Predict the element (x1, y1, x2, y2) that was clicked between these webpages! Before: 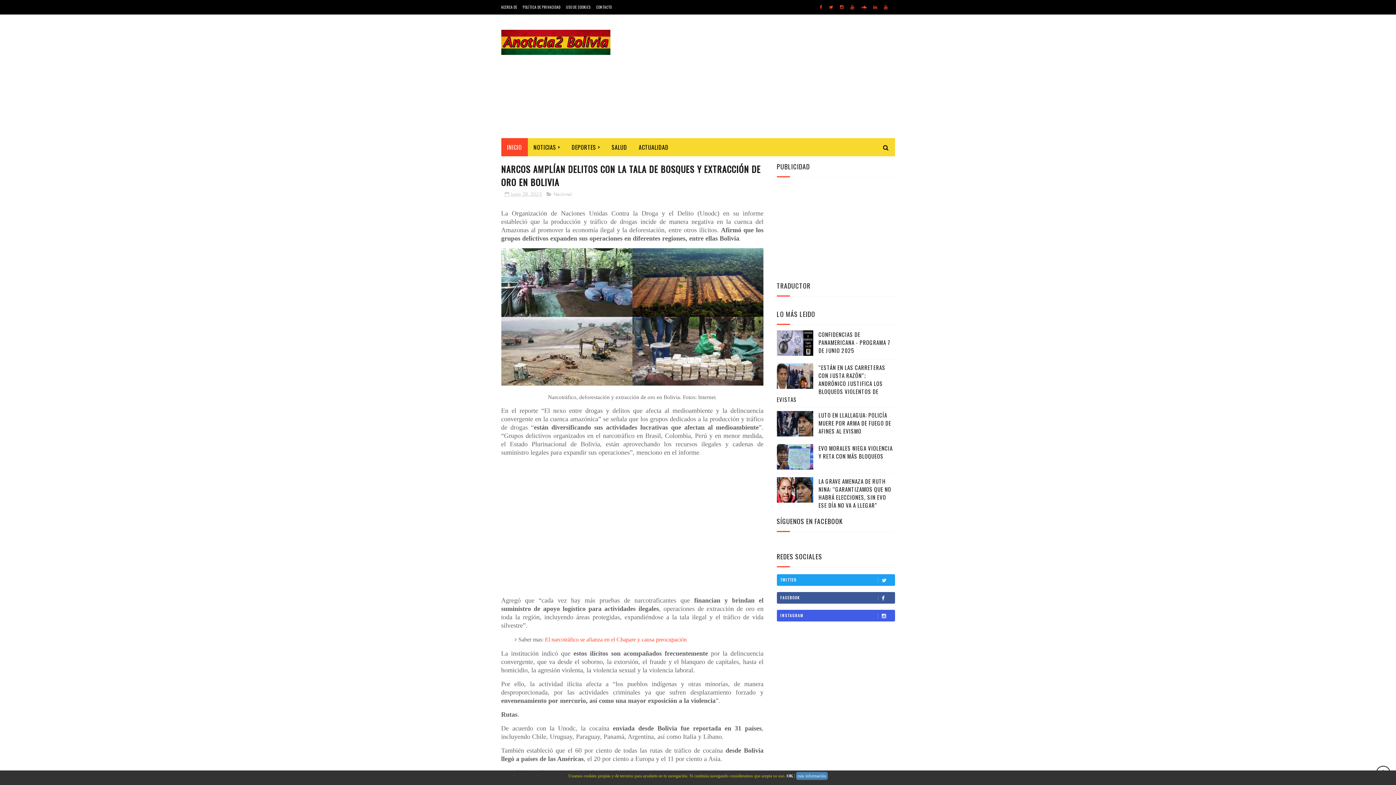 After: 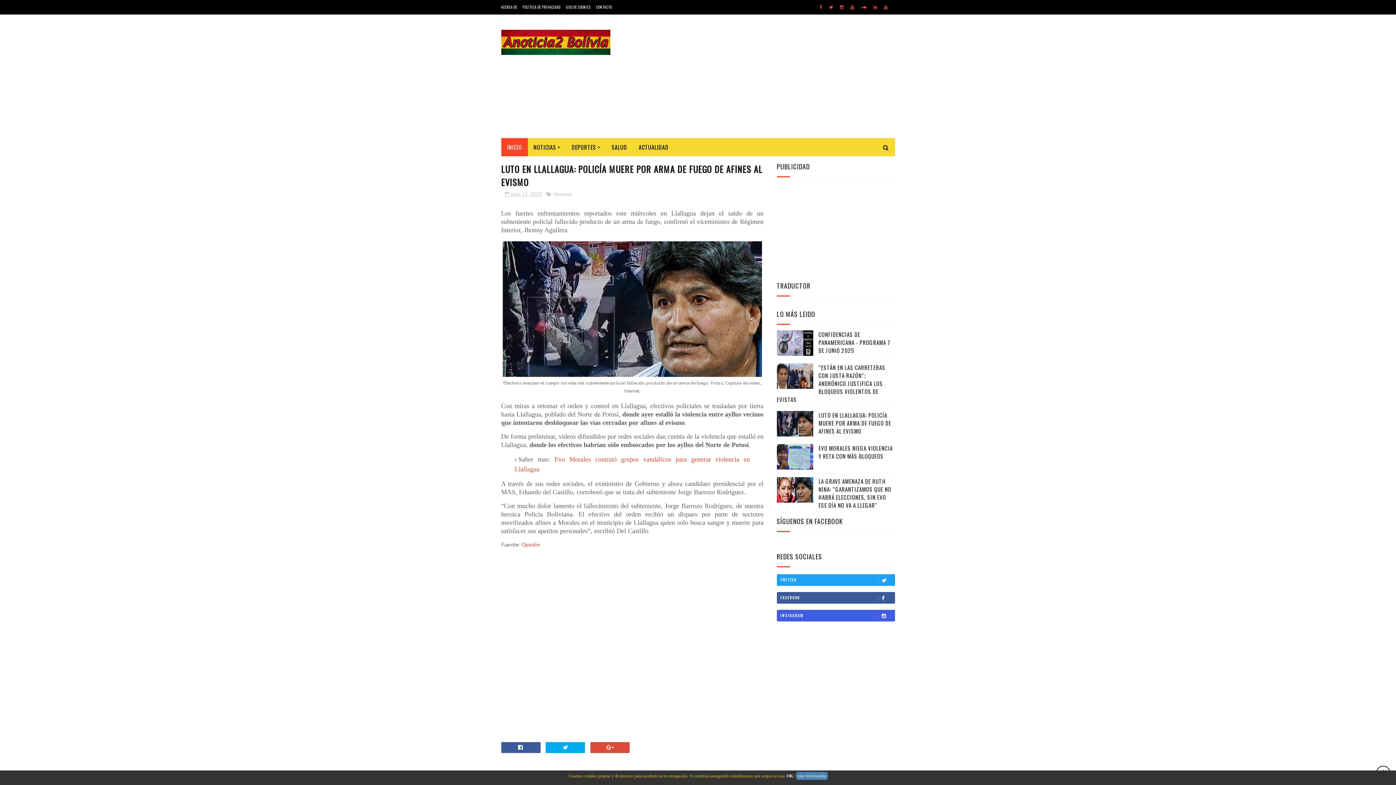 Action: bbox: (776, 411, 813, 436)